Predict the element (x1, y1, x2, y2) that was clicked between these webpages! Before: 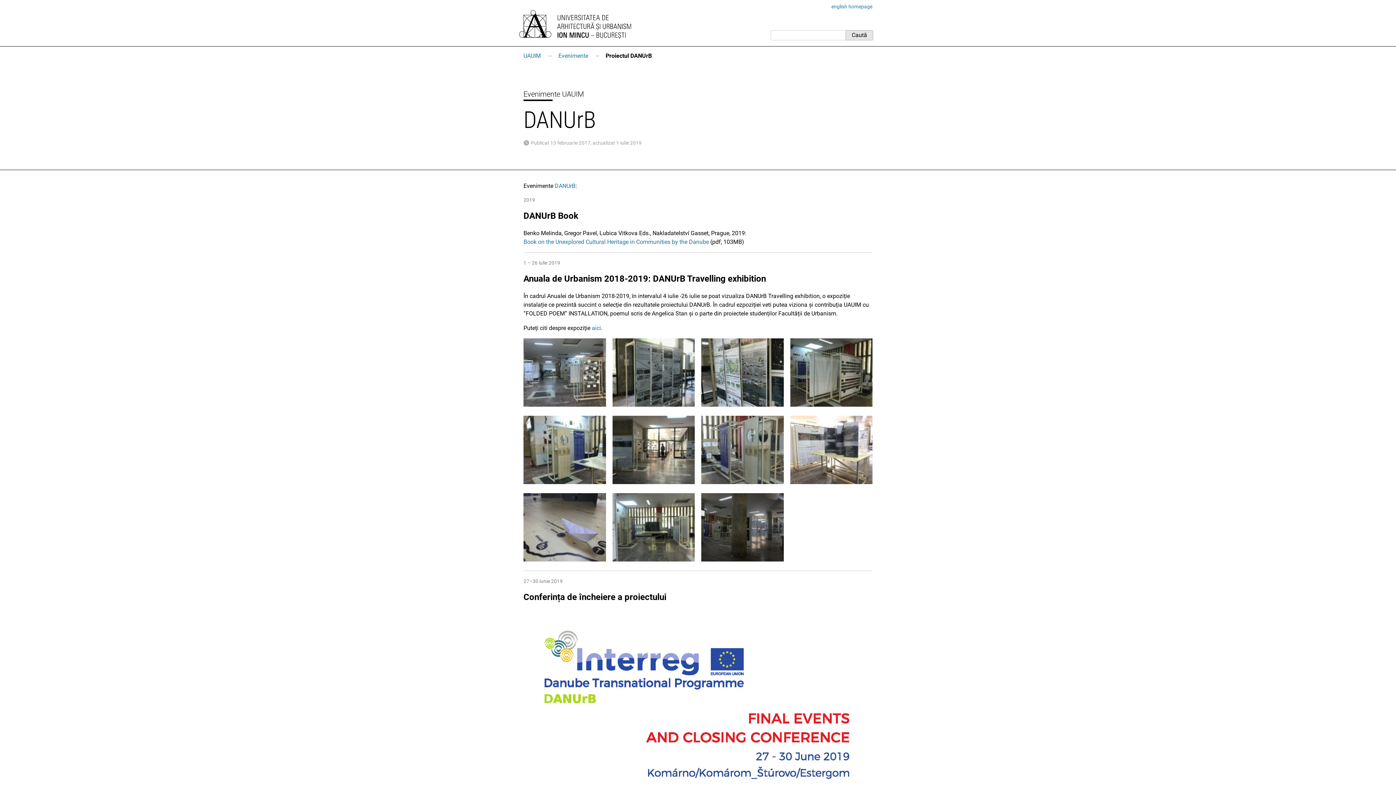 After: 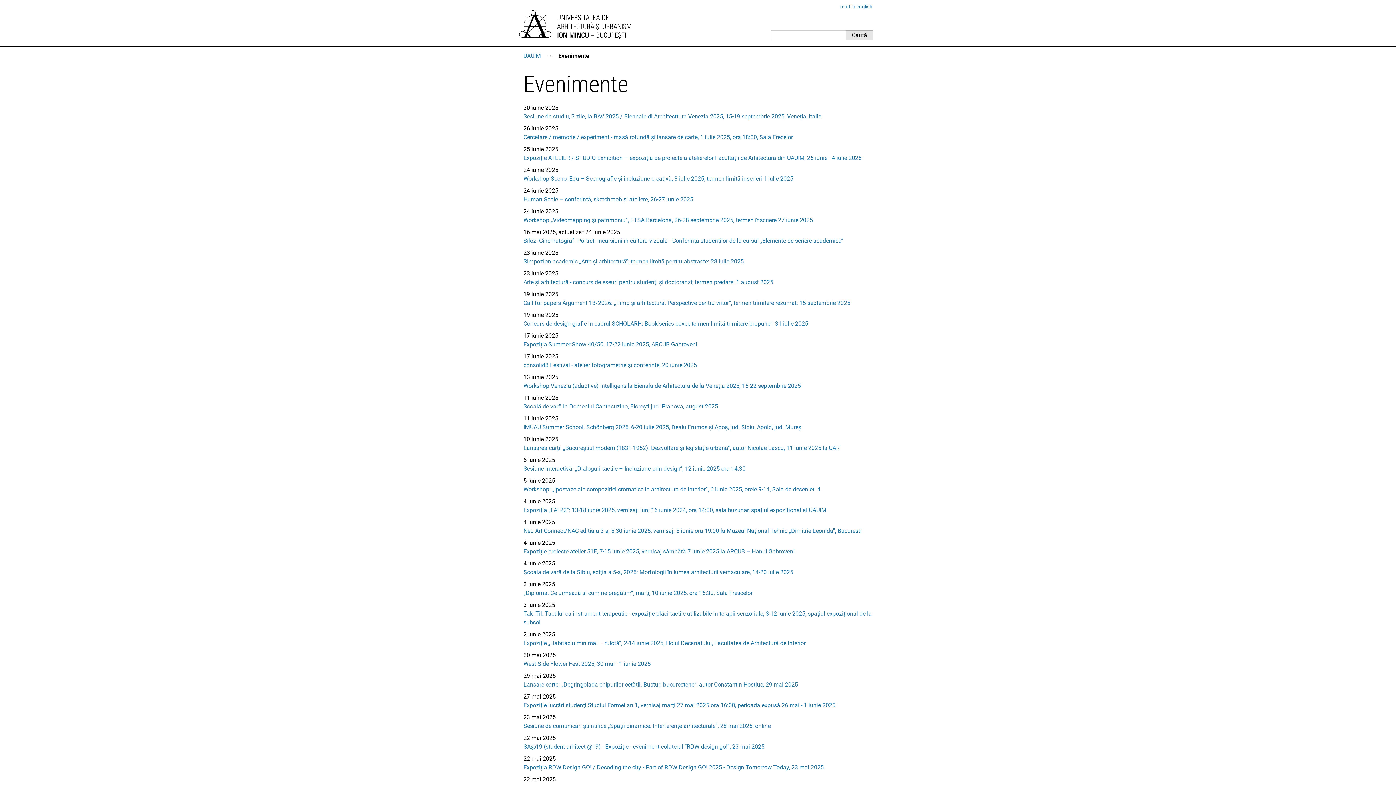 Action: bbox: (554, 51, 592, 60) label: Evenimente